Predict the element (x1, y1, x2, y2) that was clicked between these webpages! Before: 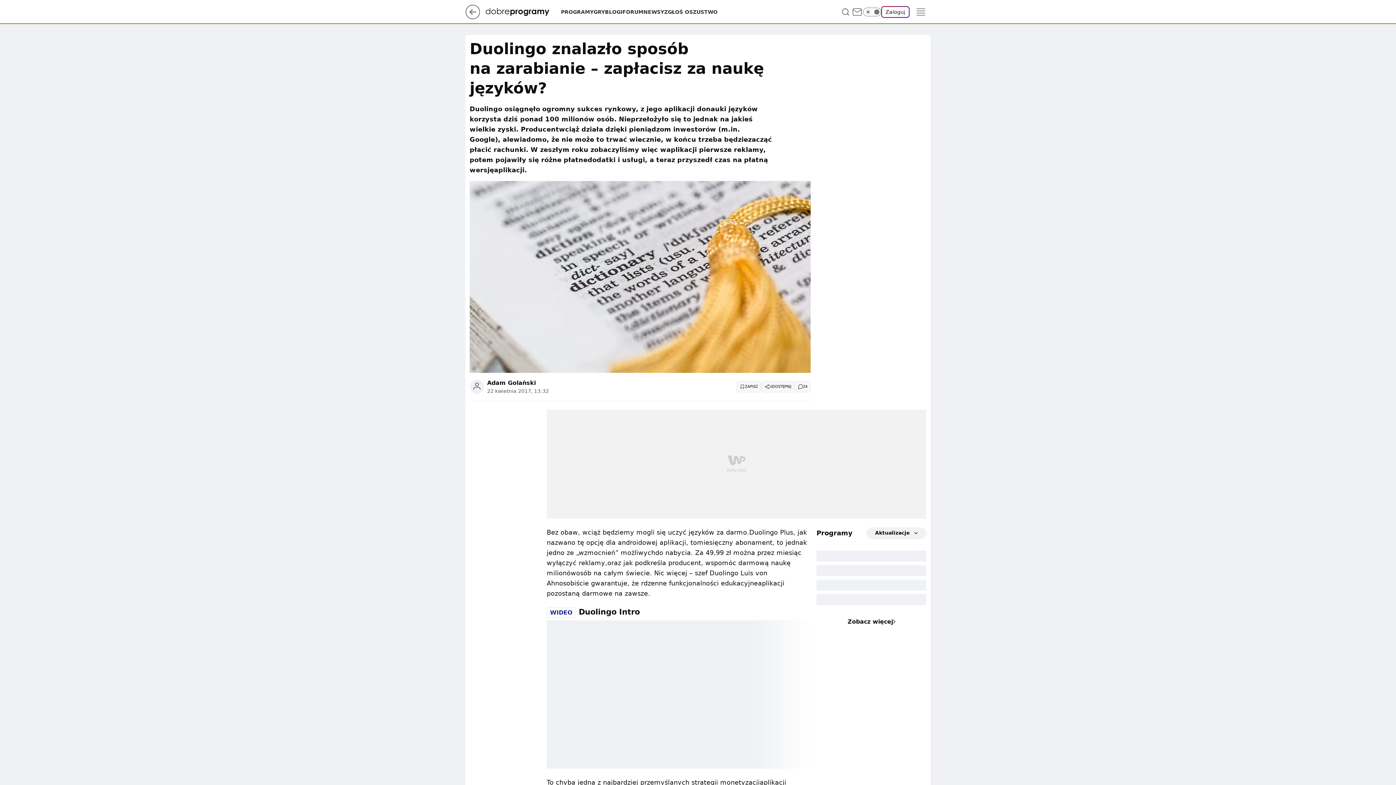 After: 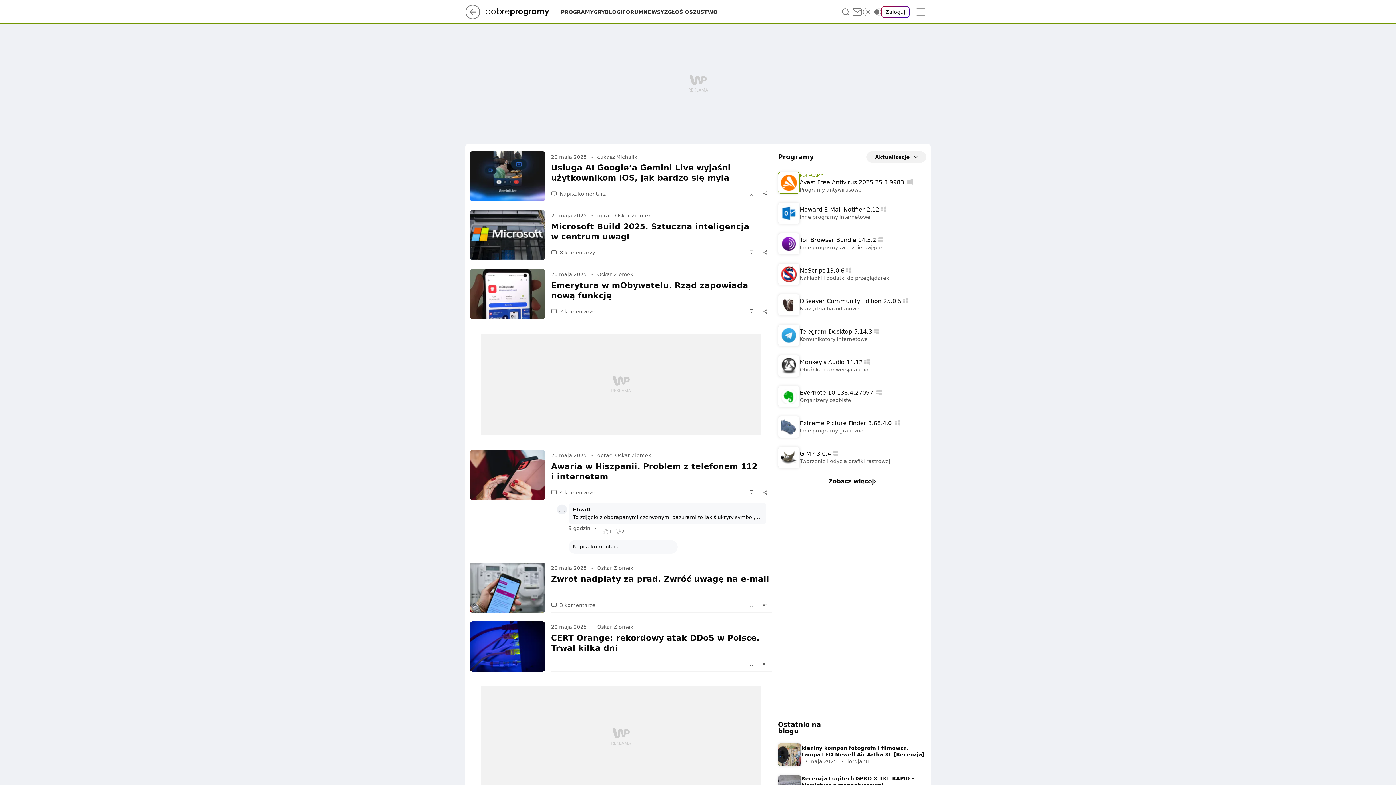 Action: bbox: (485, 8, 561, 15)